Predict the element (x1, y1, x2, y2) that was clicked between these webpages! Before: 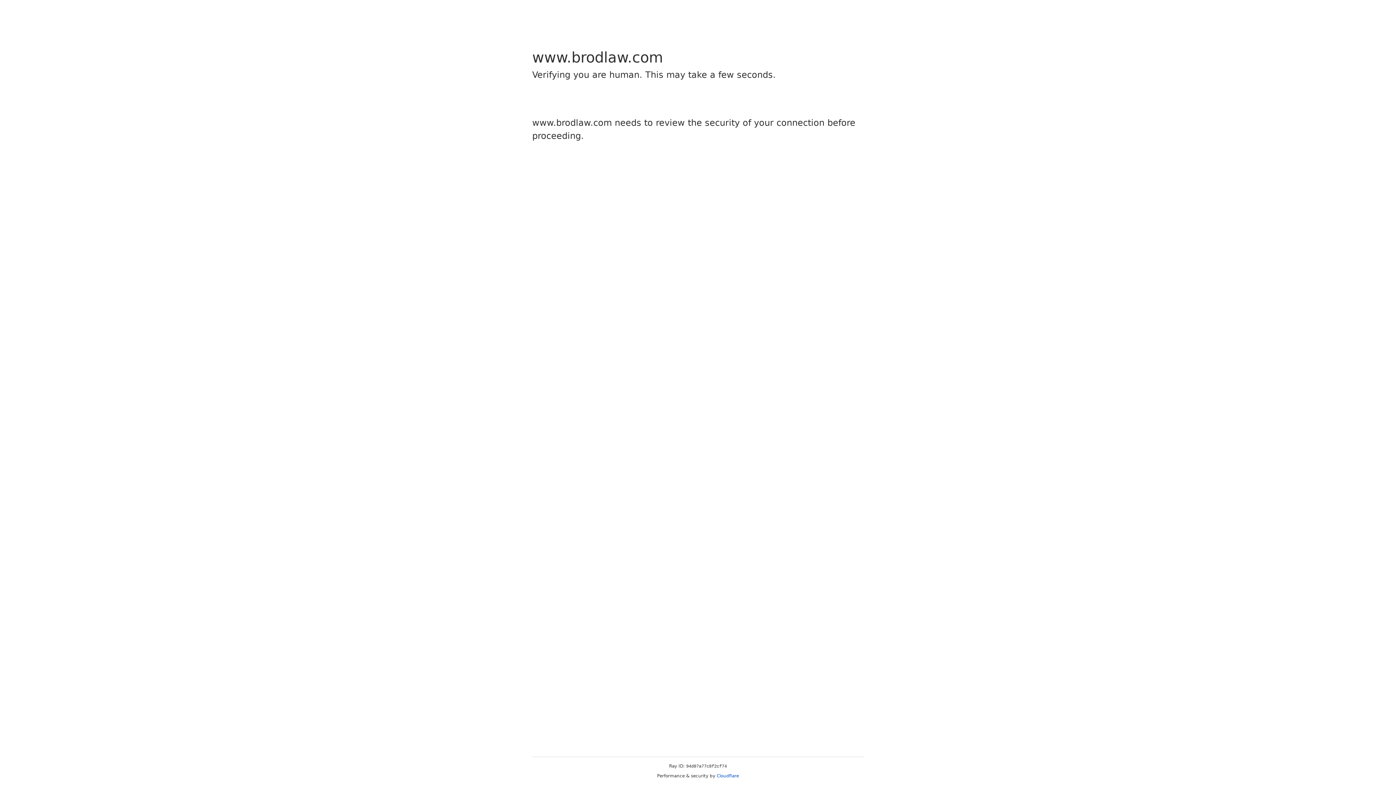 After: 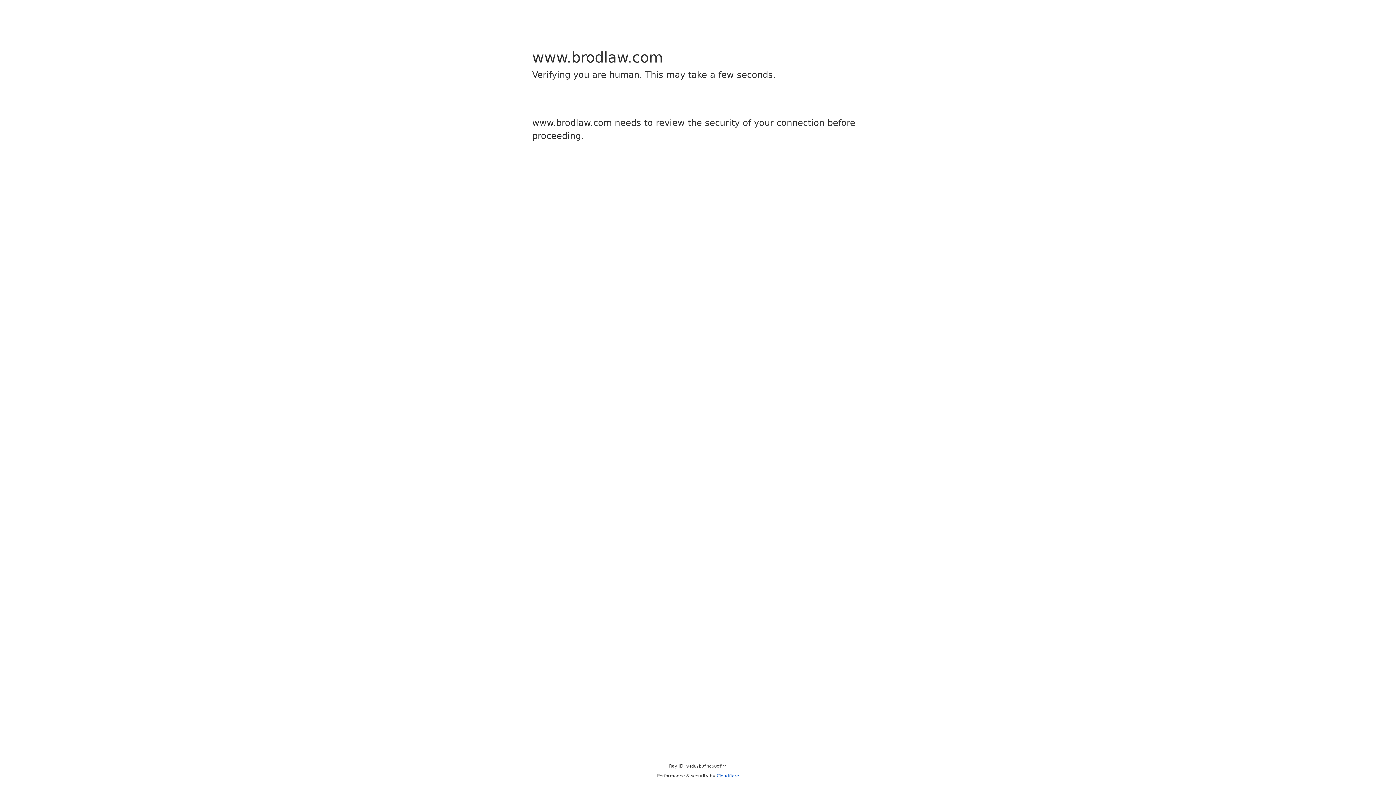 Action: label: Cloudflare bbox: (716, 773, 739, 778)